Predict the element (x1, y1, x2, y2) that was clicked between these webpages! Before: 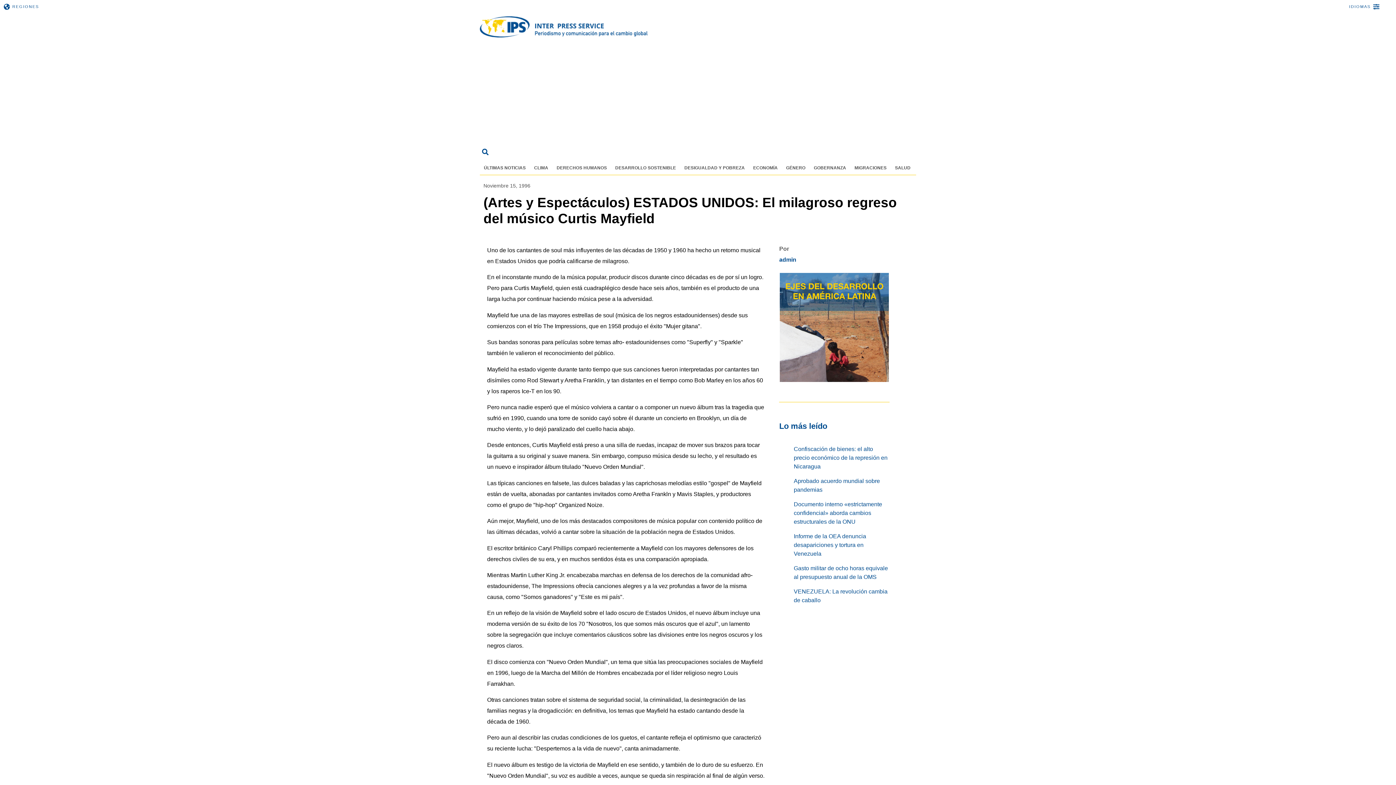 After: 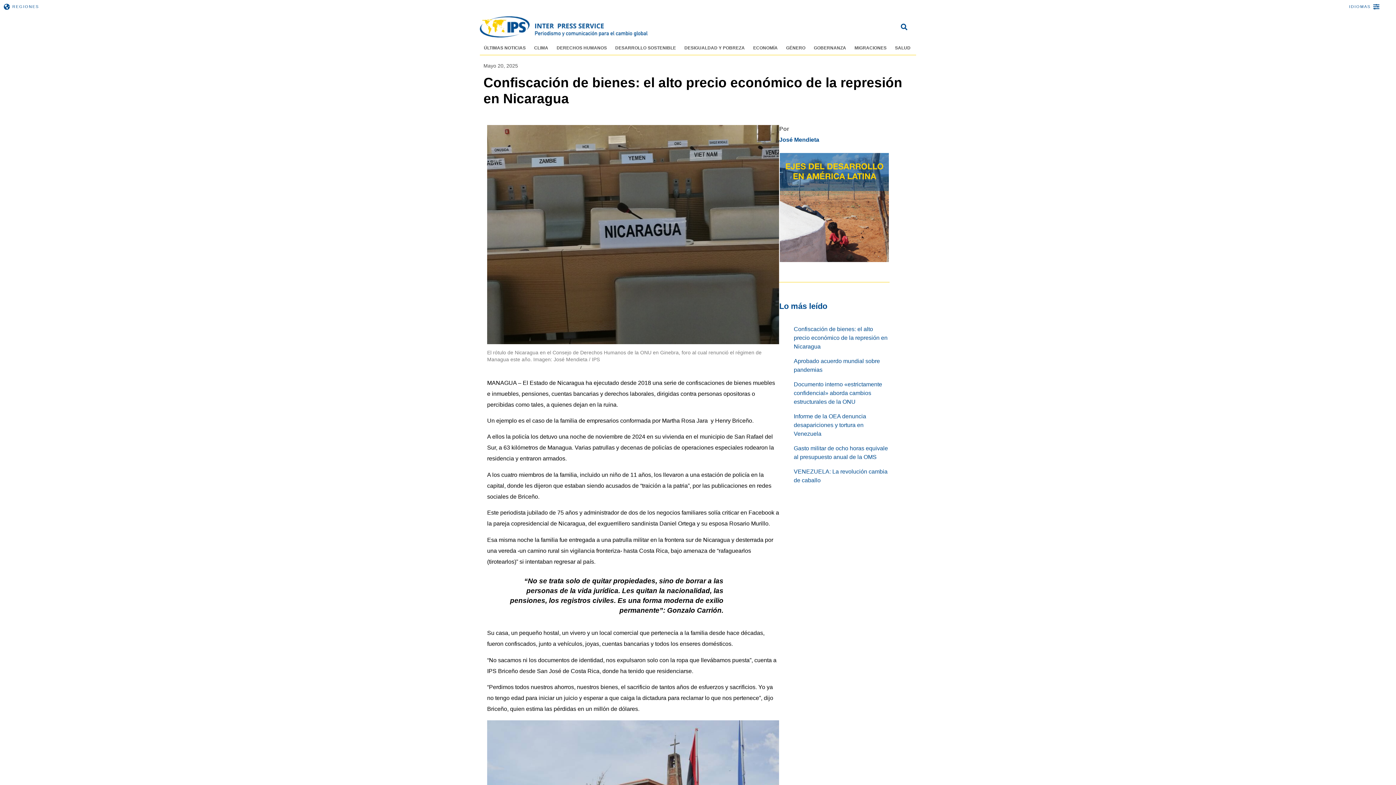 Action: label: Confiscación de bienes: el alto precio económico de la represión en Nicaragua bbox: (793, 446, 887, 469)